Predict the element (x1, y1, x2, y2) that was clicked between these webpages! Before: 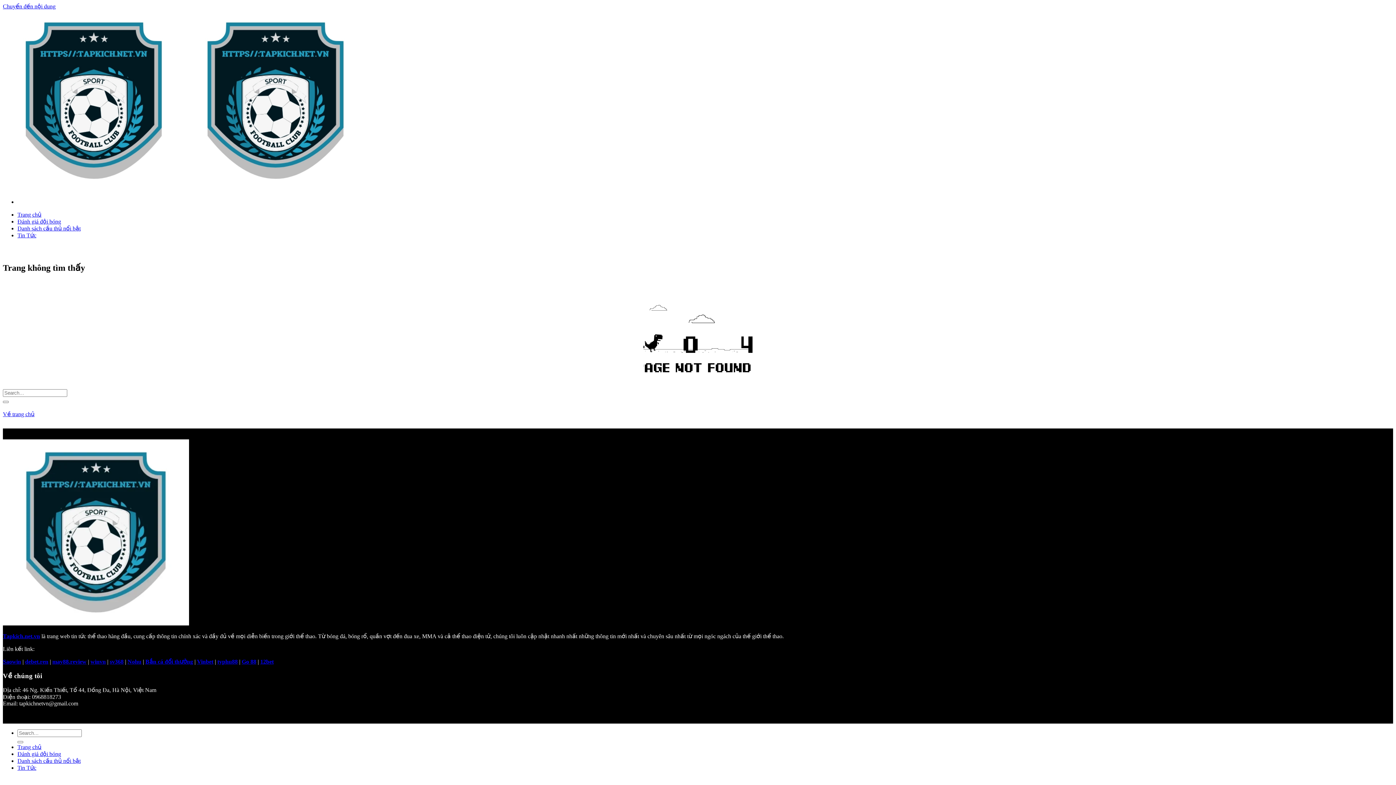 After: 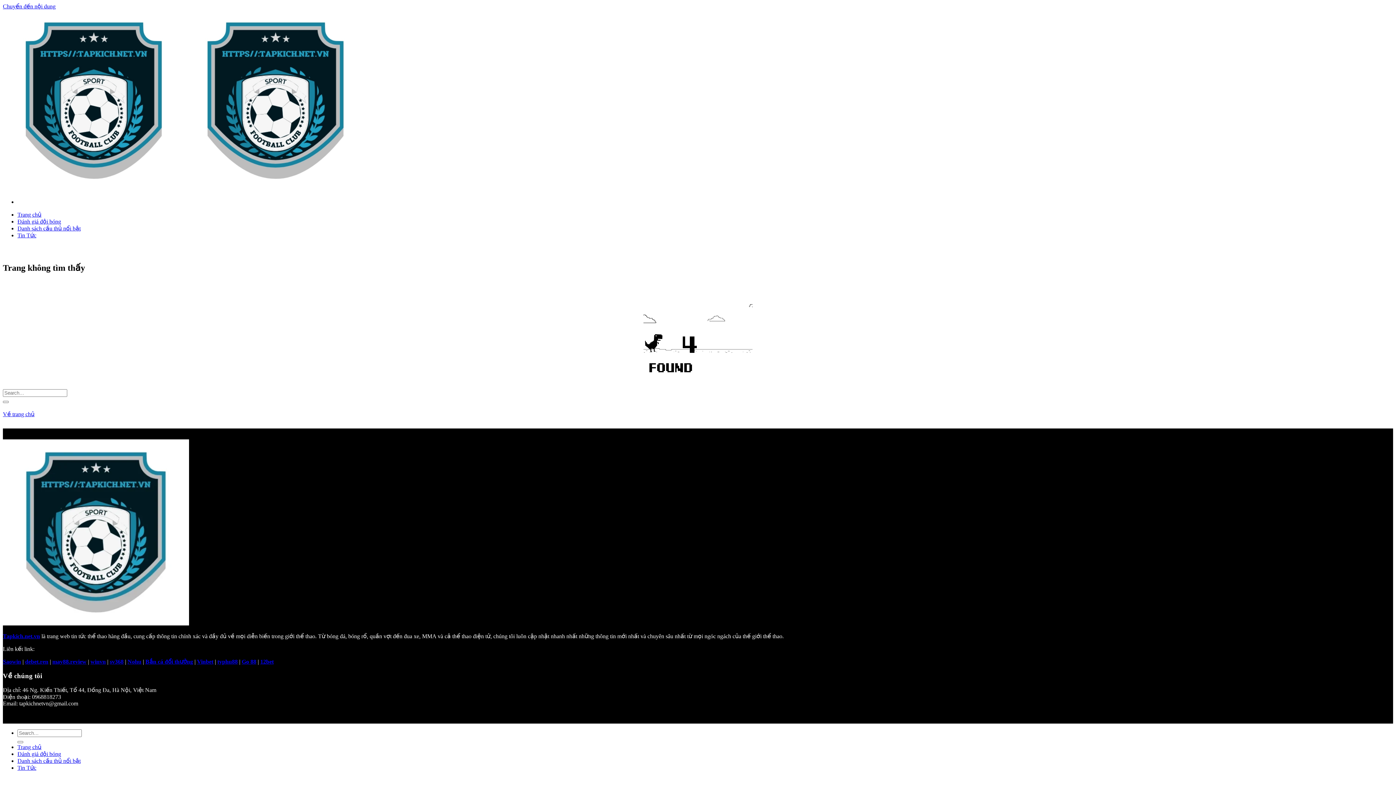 Action: bbox: (2, 3, 55, 9) label: Chuyển đến nội dung